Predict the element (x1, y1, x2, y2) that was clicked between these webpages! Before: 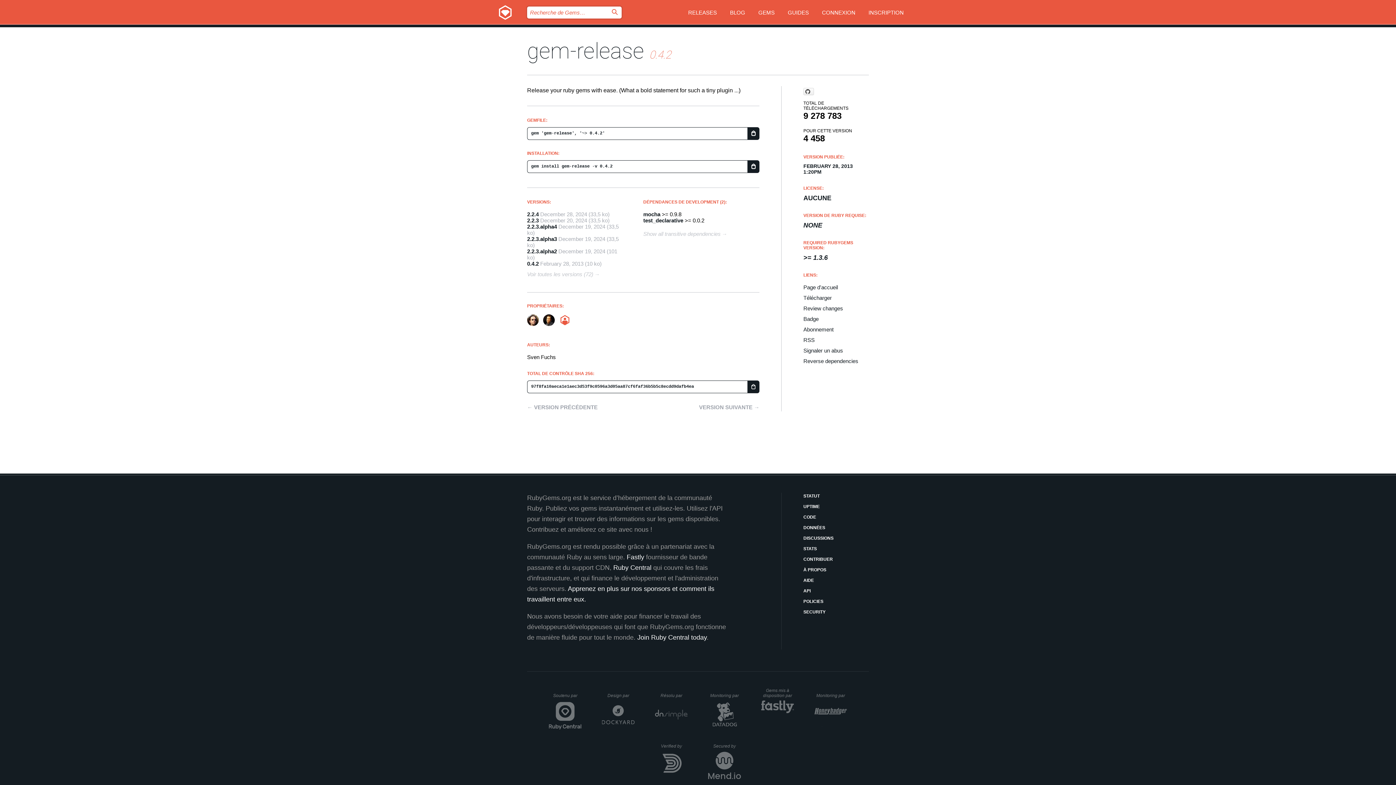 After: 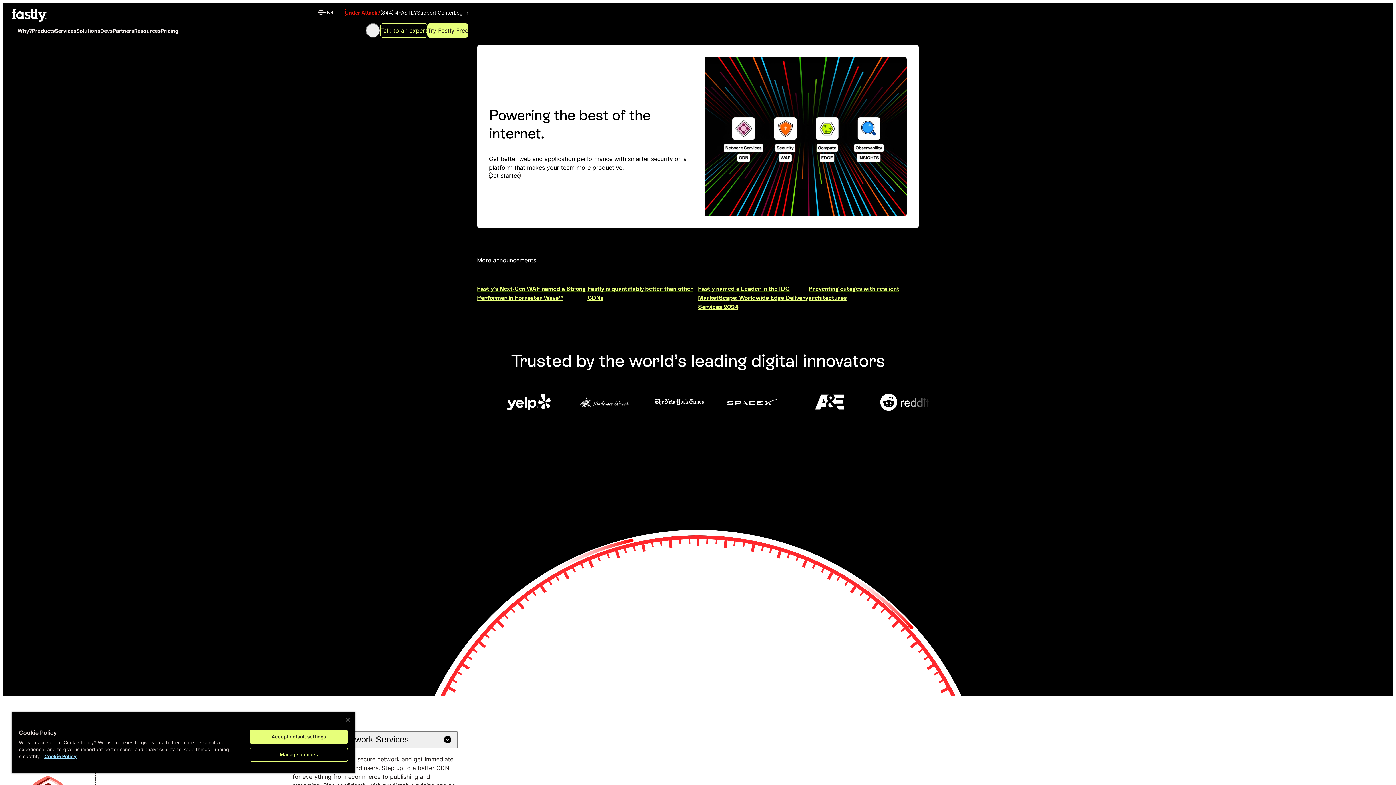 Action: bbox: (626, 553, 644, 561) label: Fastly